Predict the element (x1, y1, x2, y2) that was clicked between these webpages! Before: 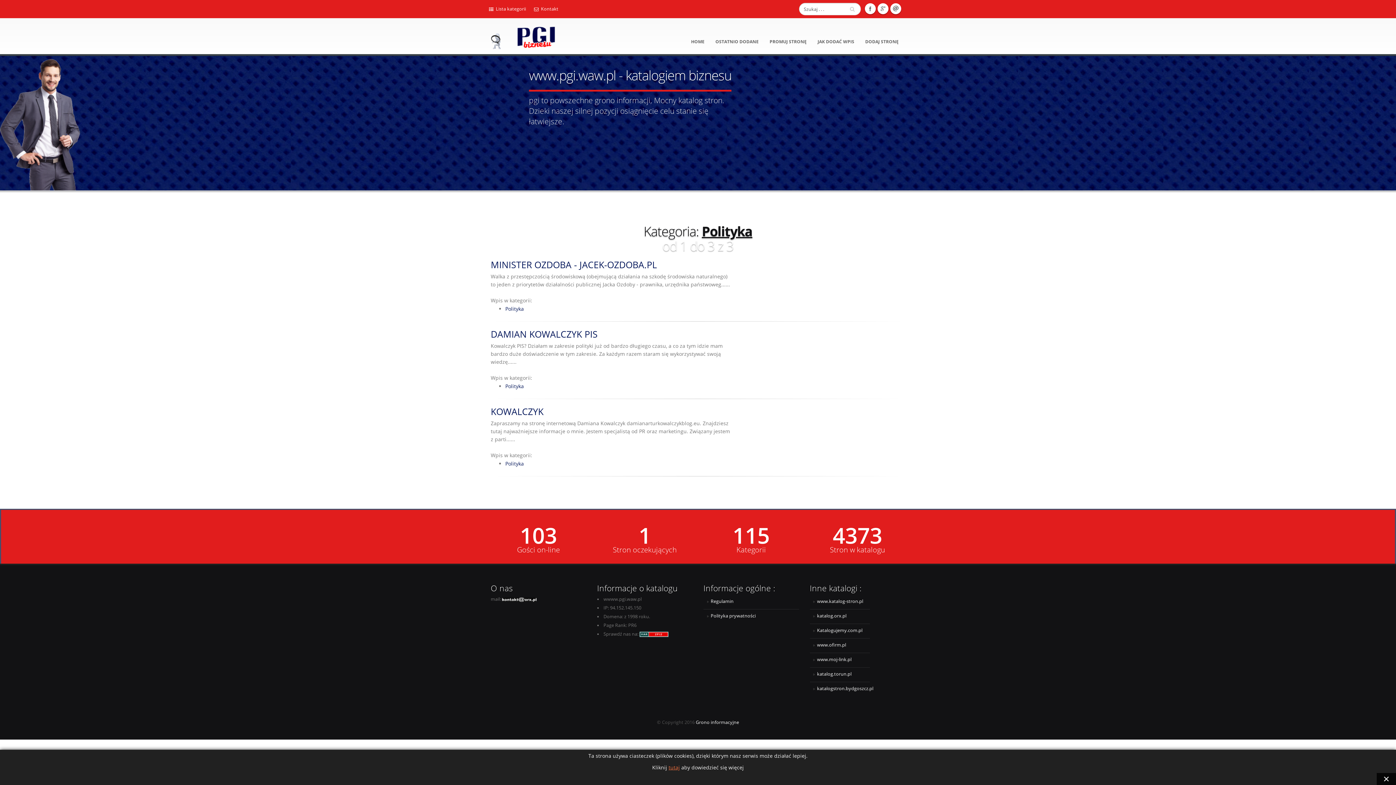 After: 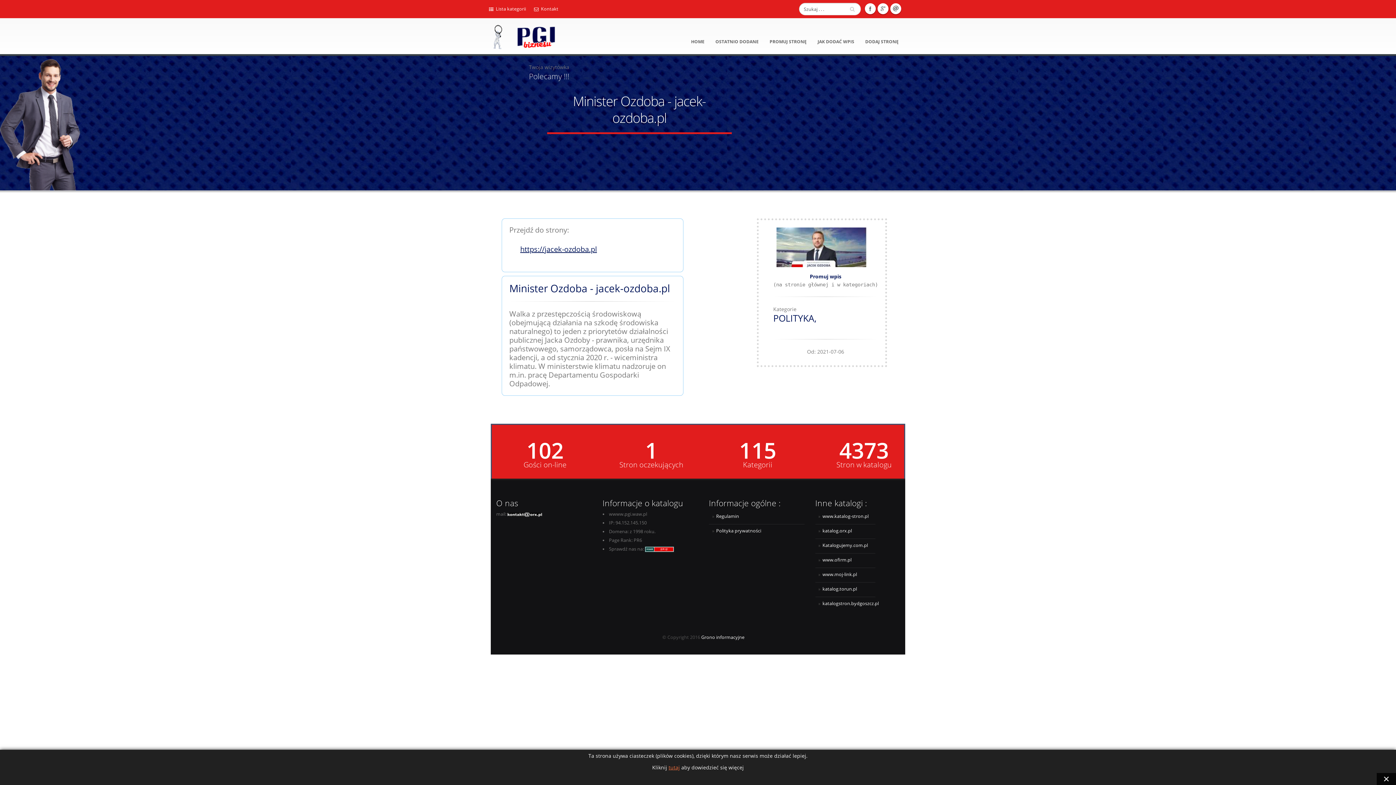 Action: bbox: (490, 258, 657, 270) label: MINISTER OZDOBA - JACEK-OZDOBA.PL